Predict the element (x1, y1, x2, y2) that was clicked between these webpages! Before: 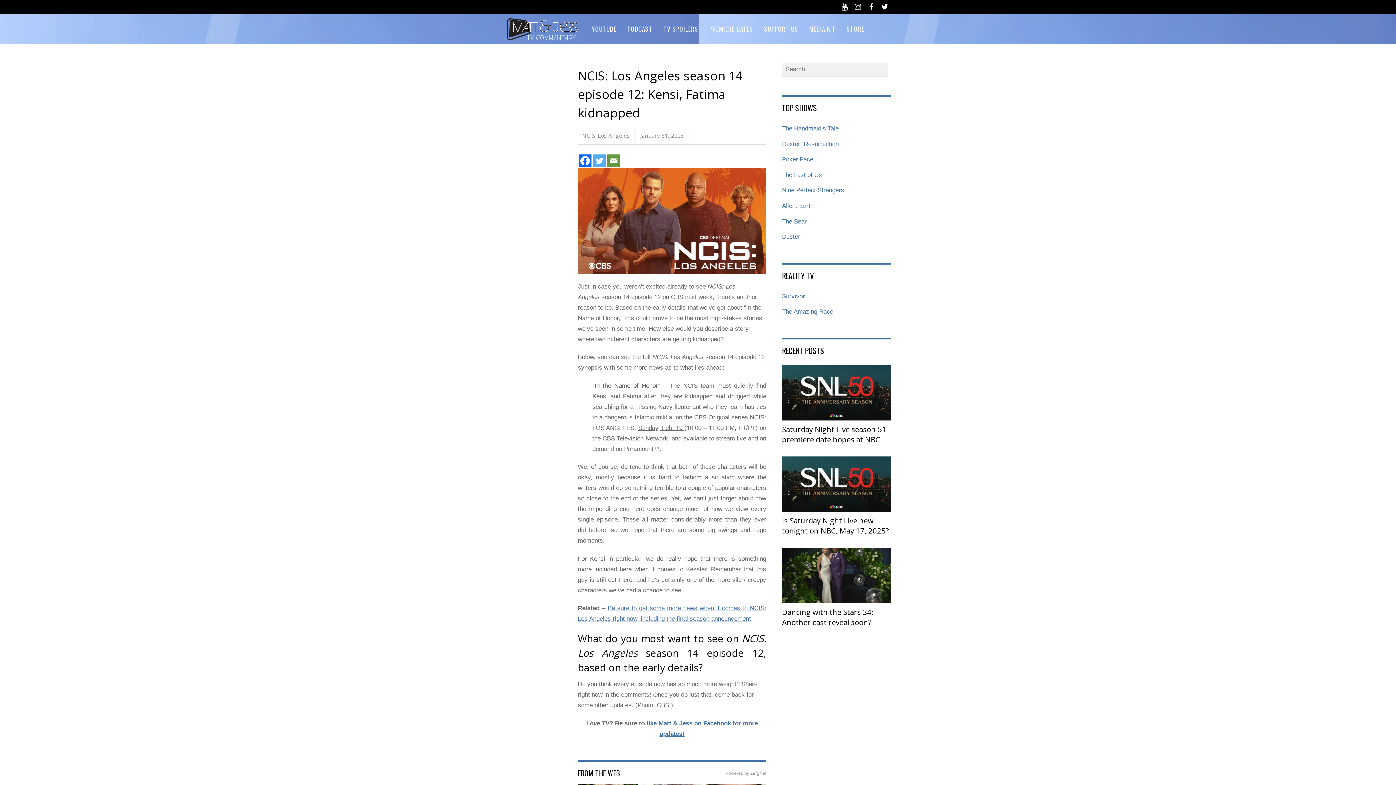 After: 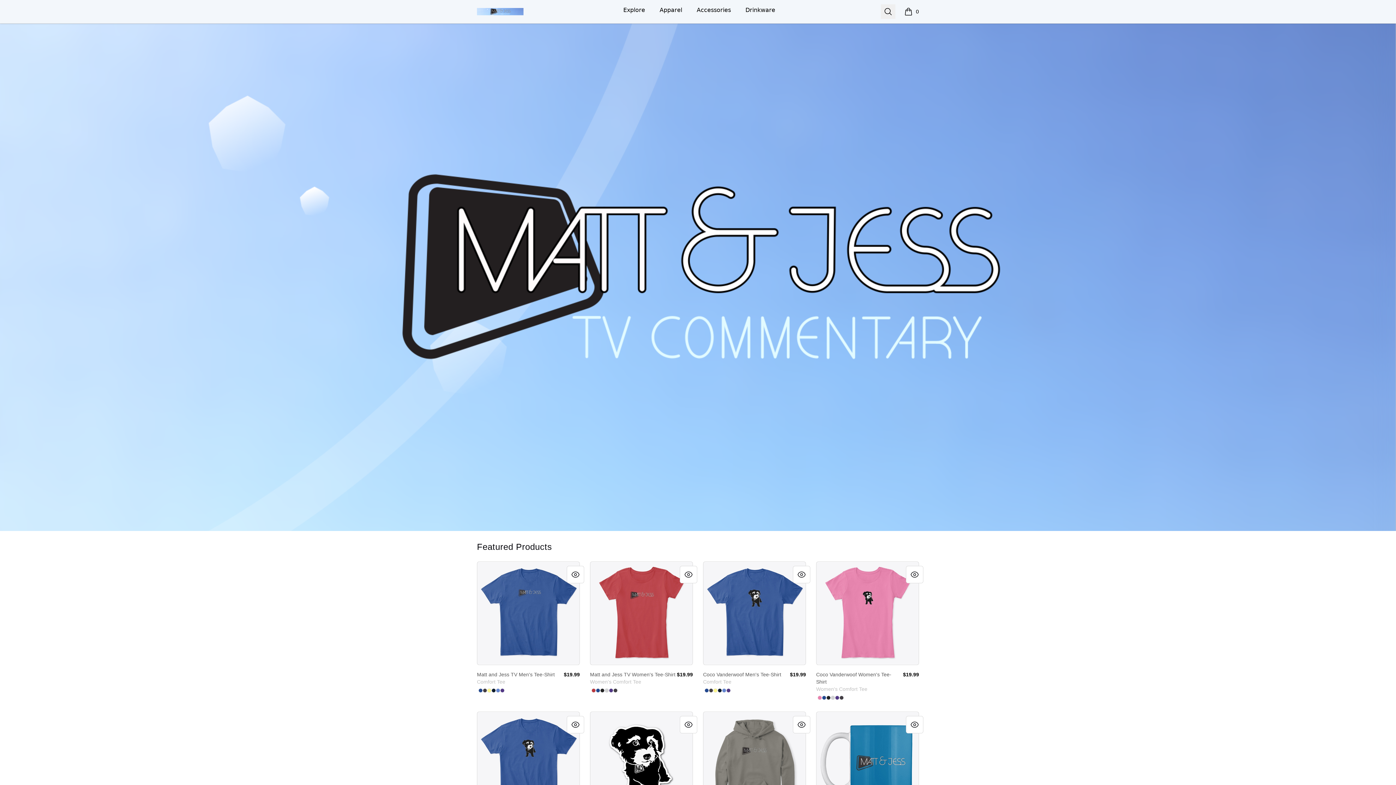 Action: bbox: (841, 14, 870, 43) label: STORE